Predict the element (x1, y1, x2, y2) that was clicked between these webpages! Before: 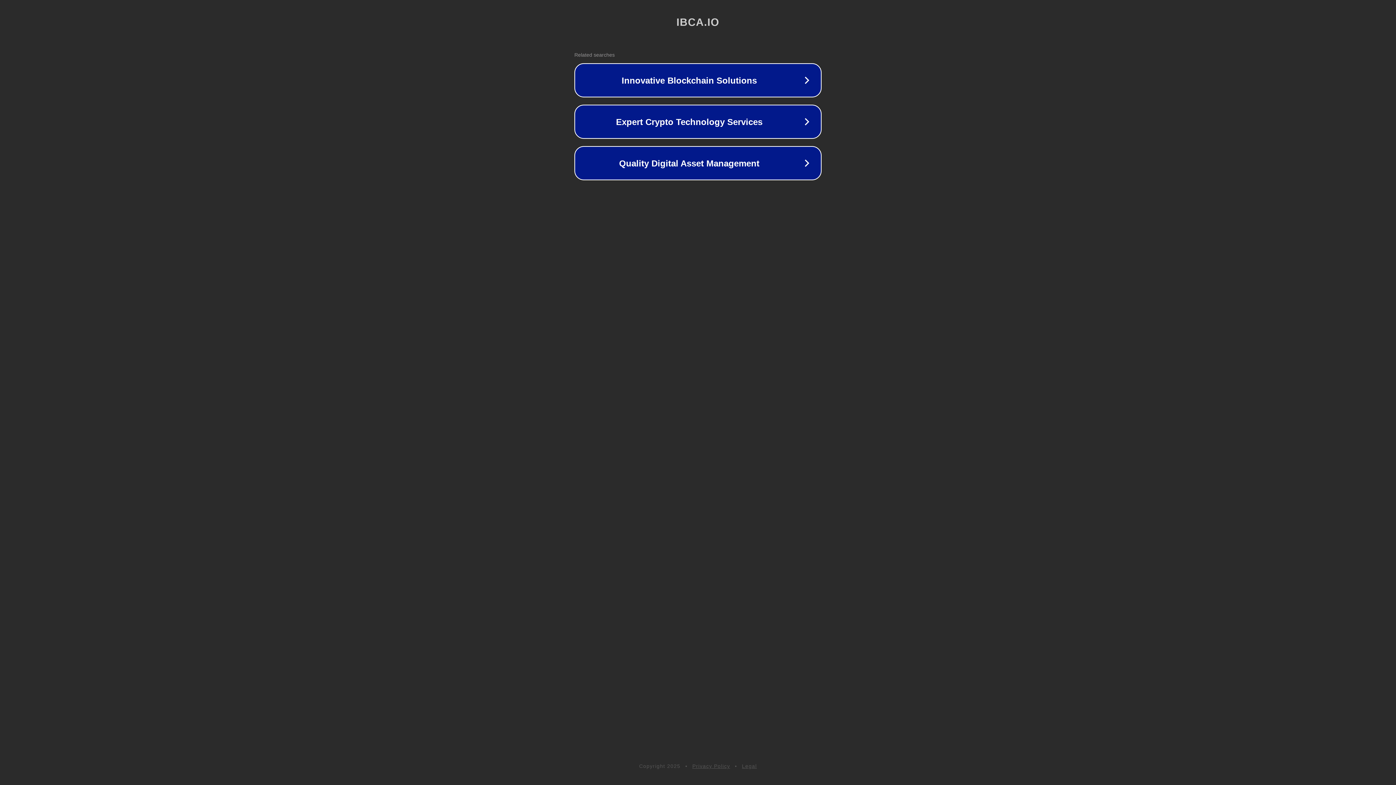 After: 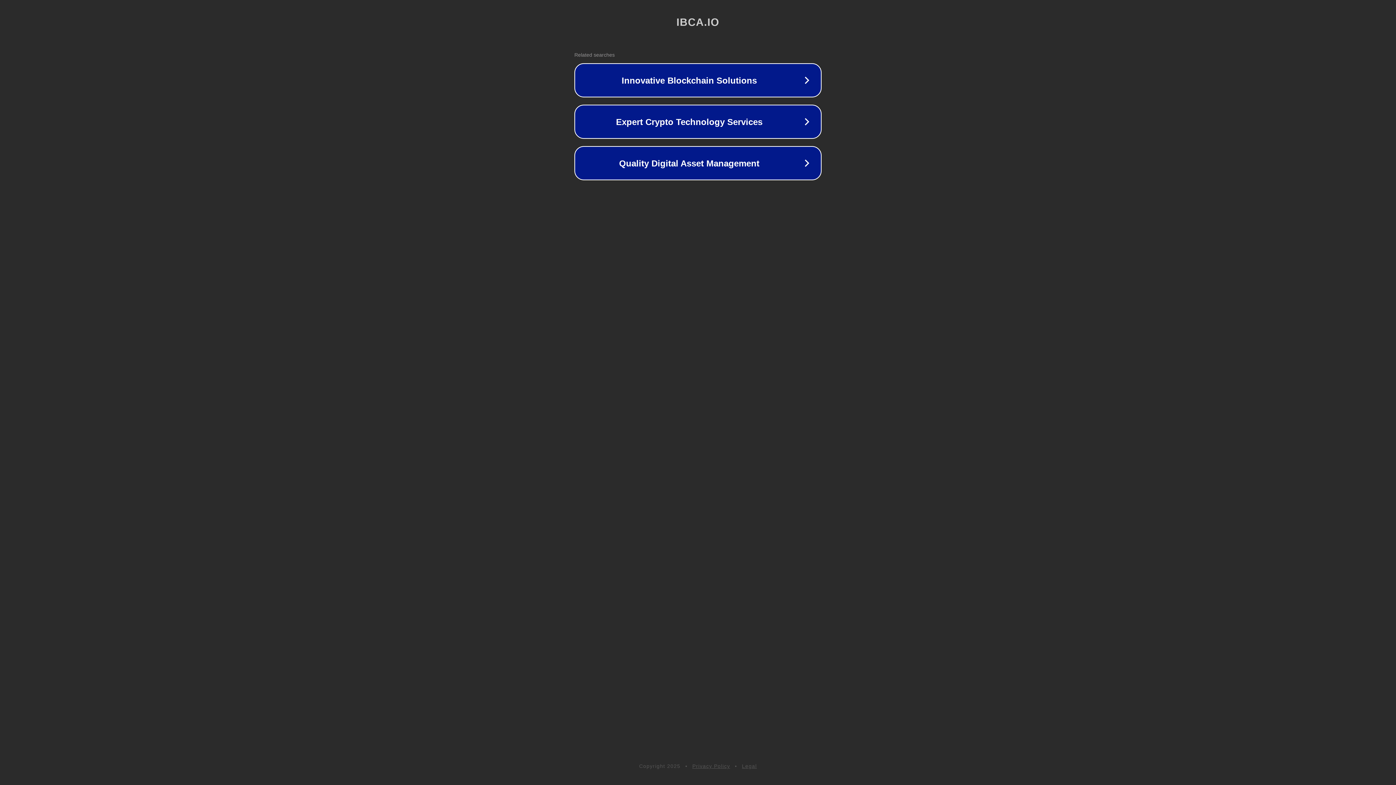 Action: bbox: (742, 763, 757, 769) label: Legal